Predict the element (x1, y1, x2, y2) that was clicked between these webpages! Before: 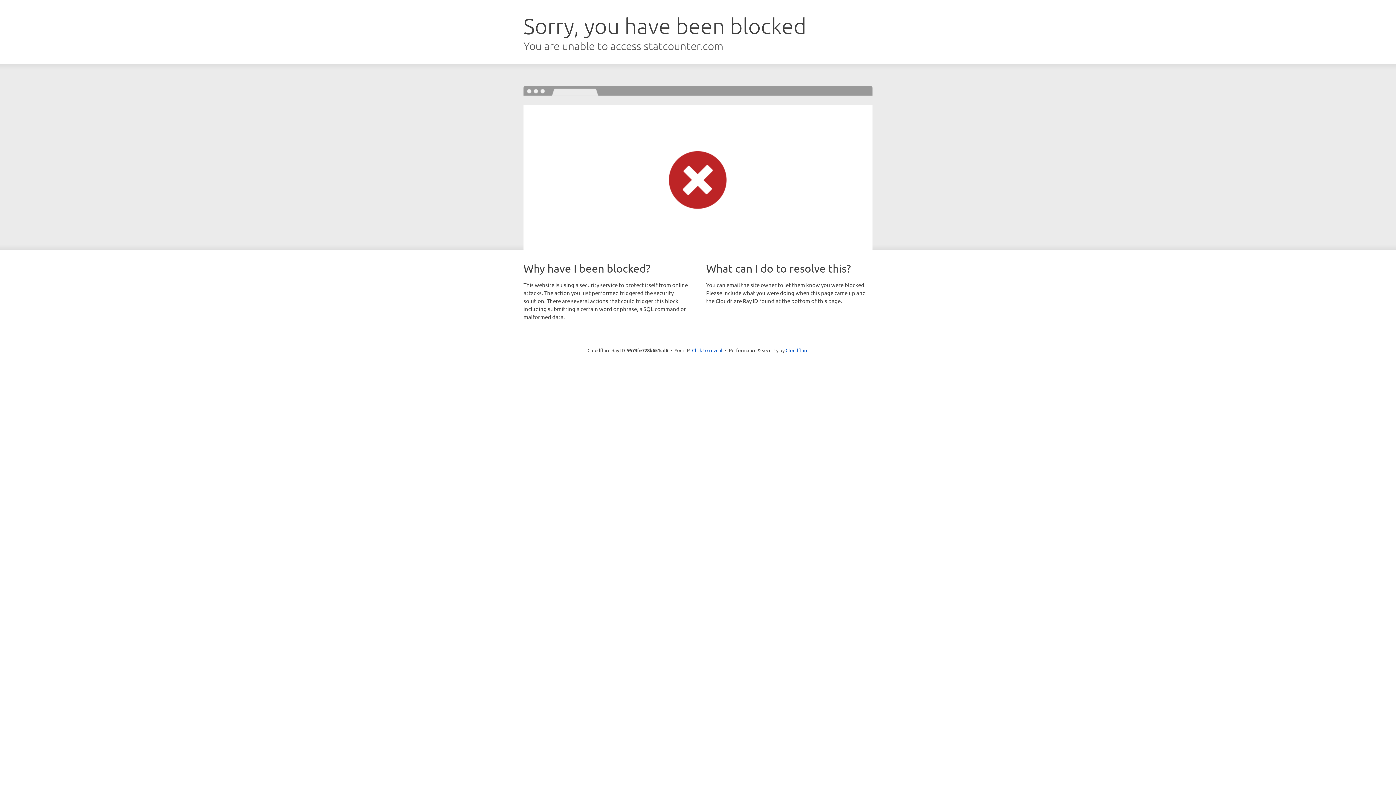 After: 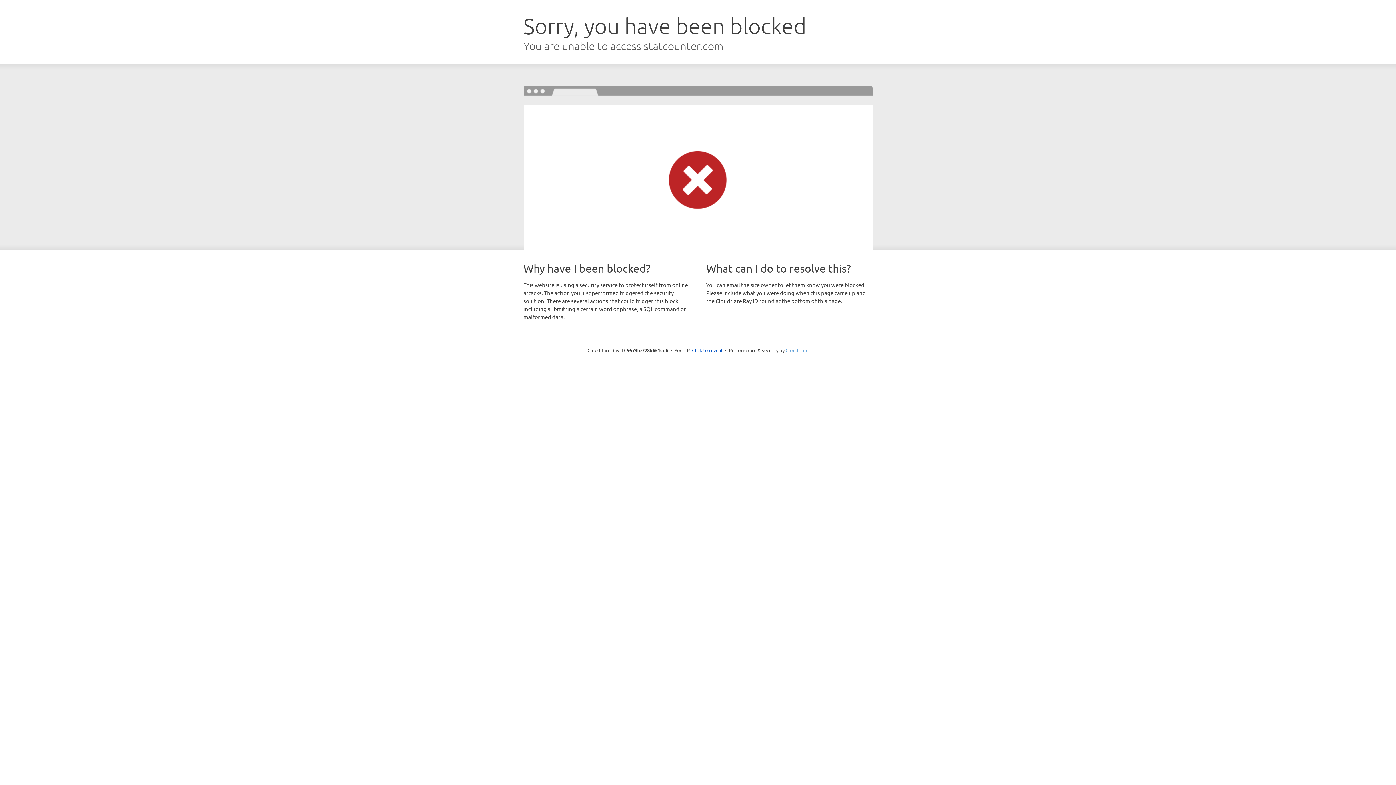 Action: label: Cloudflare bbox: (785, 347, 808, 353)